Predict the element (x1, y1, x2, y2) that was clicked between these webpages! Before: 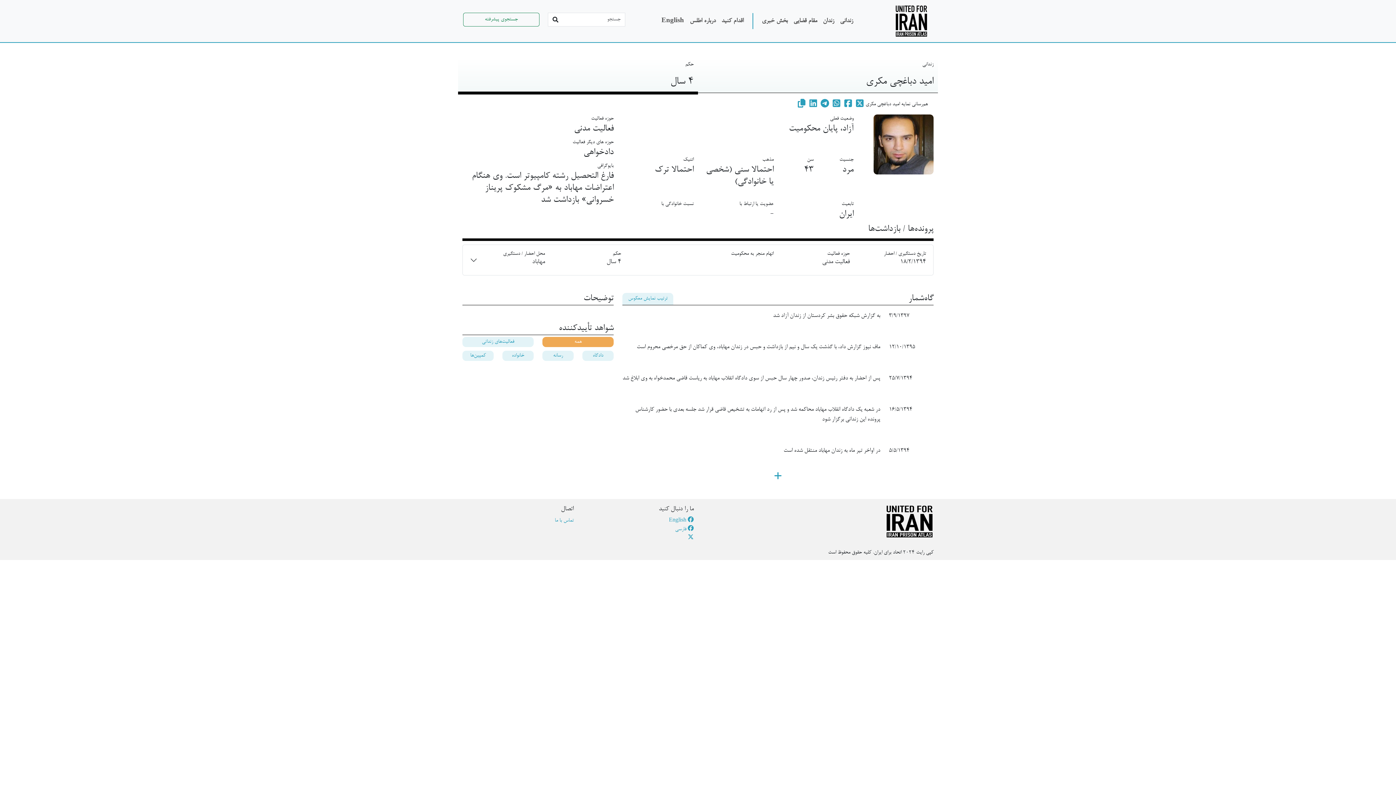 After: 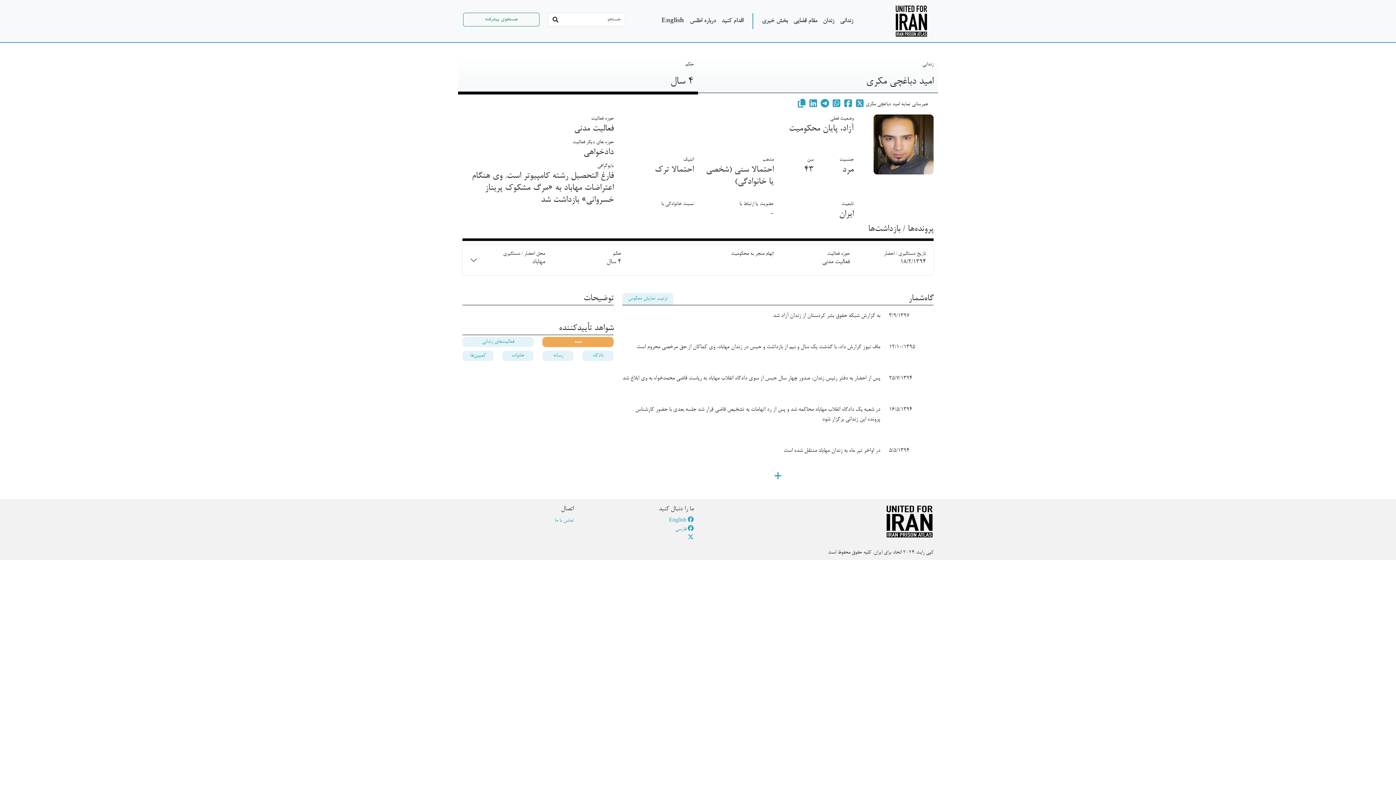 Action: bbox: (809, 101, 817, 107)